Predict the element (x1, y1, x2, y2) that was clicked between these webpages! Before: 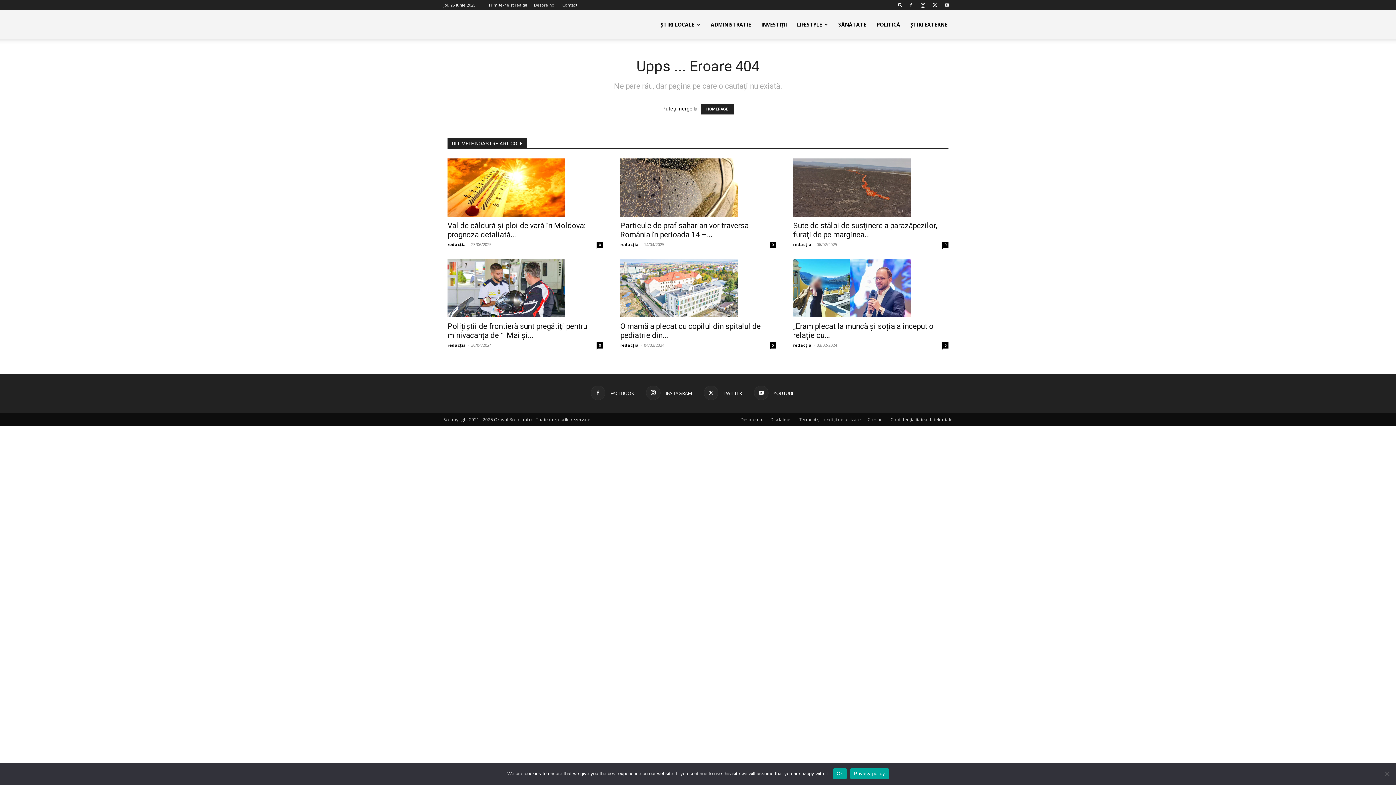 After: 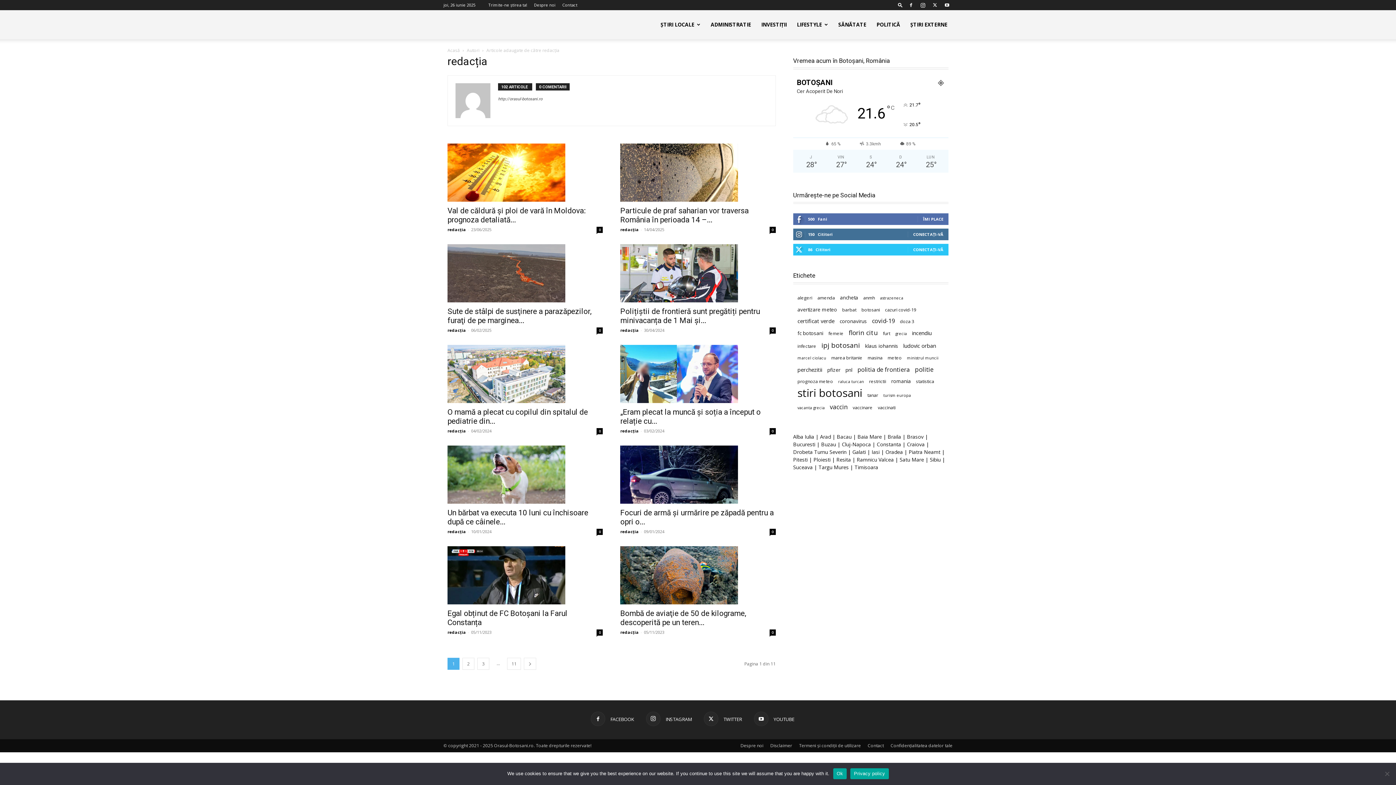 Action: bbox: (447, 342, 466, 348) label: redacția